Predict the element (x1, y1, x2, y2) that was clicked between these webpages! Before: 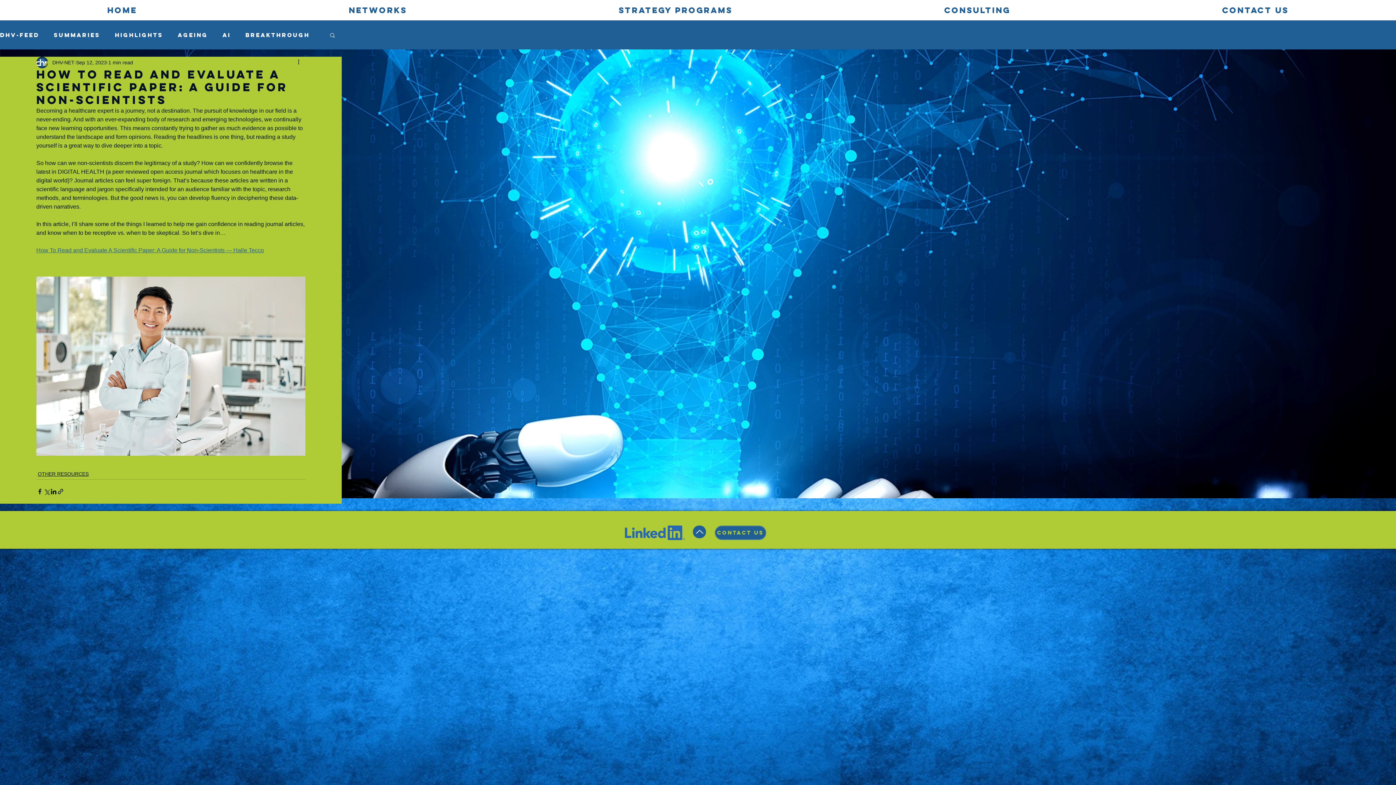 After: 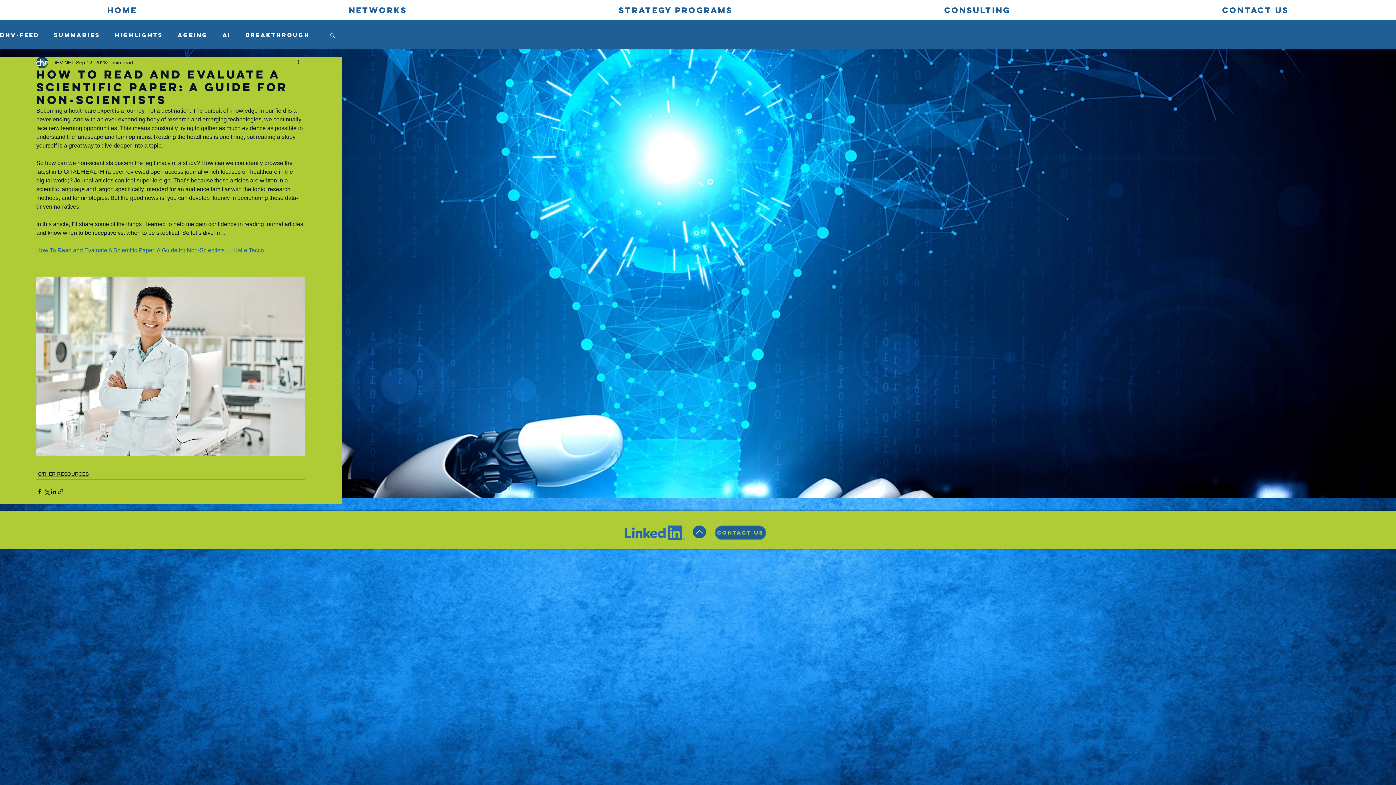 Action: label: Up bbox: (693, 525, 706, 538)